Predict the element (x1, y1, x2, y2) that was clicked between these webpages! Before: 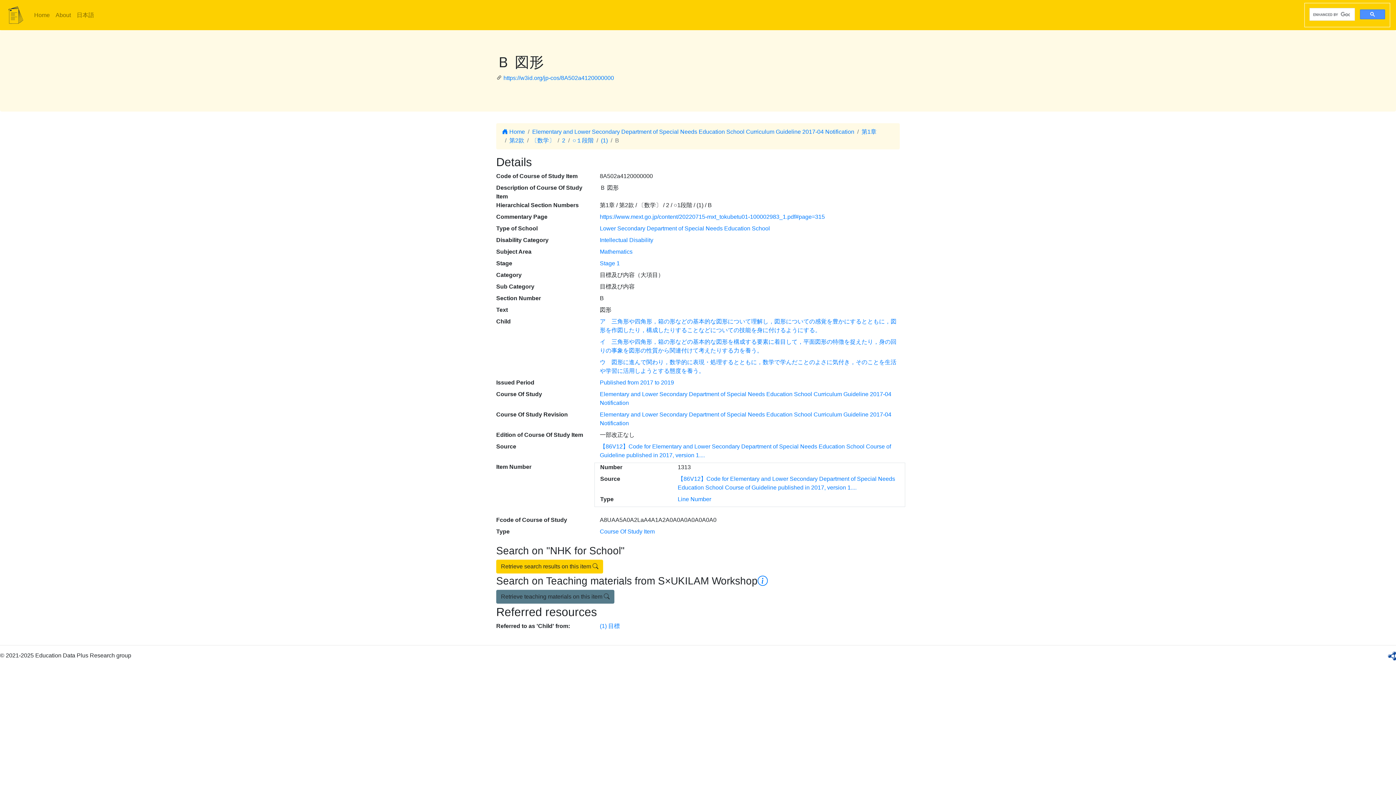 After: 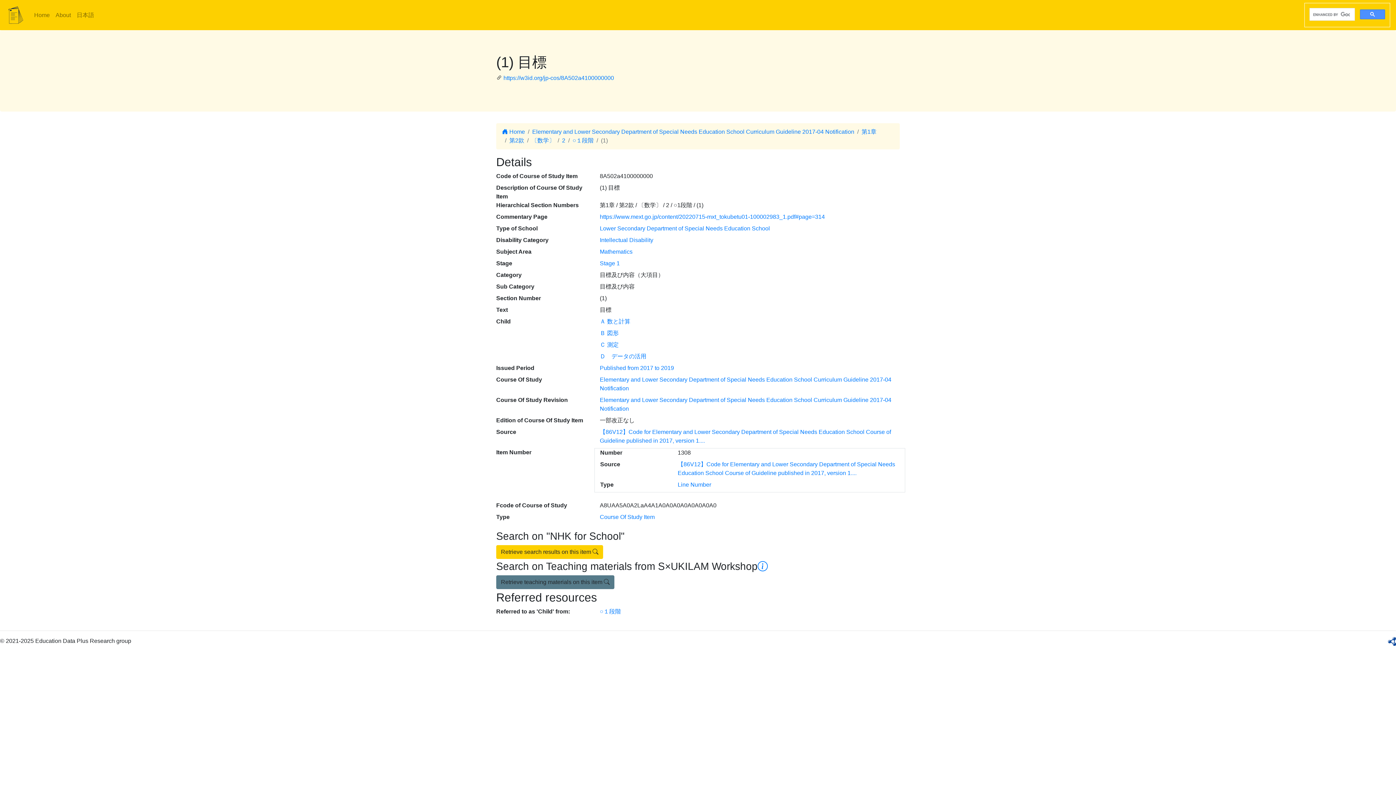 Action: label: (1) 目標 bbox: (600, 623, 620, 629)